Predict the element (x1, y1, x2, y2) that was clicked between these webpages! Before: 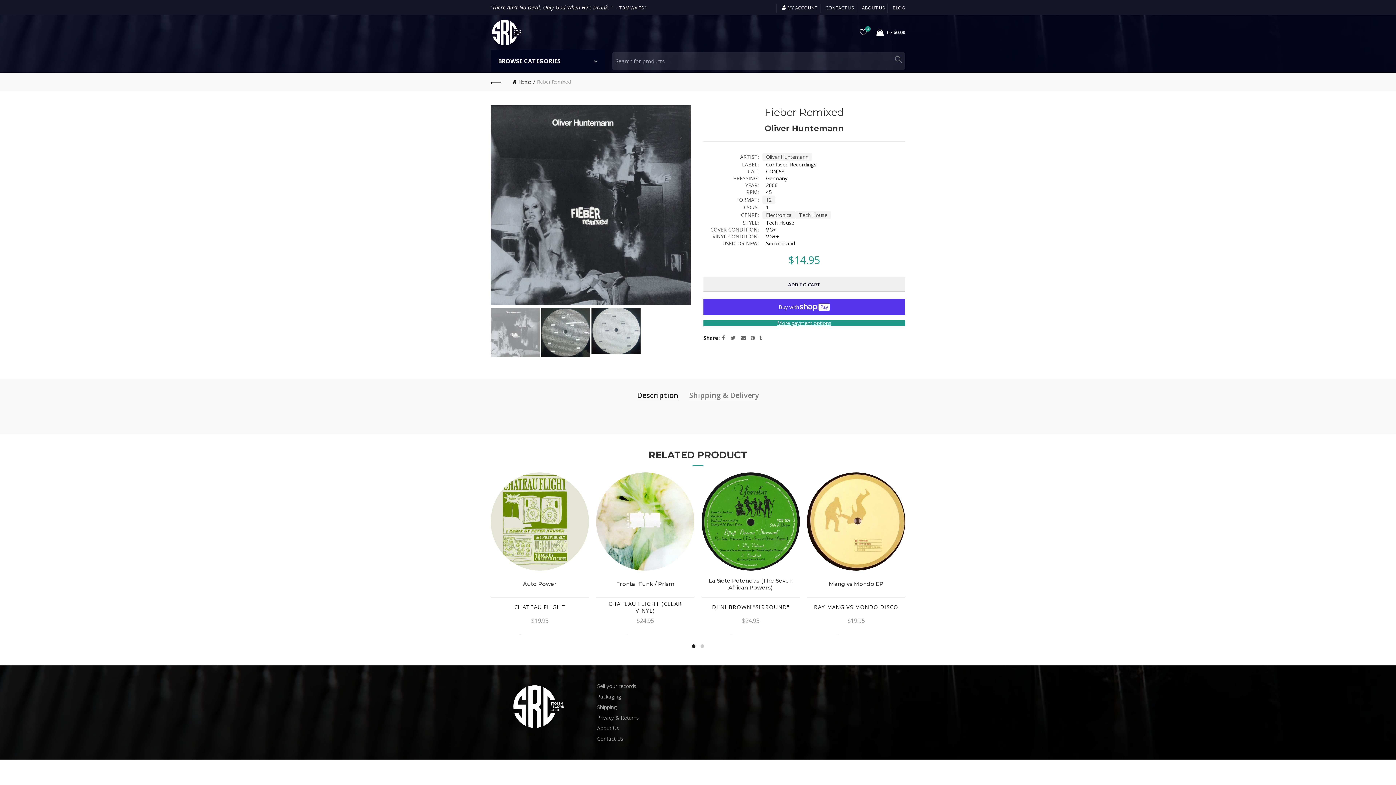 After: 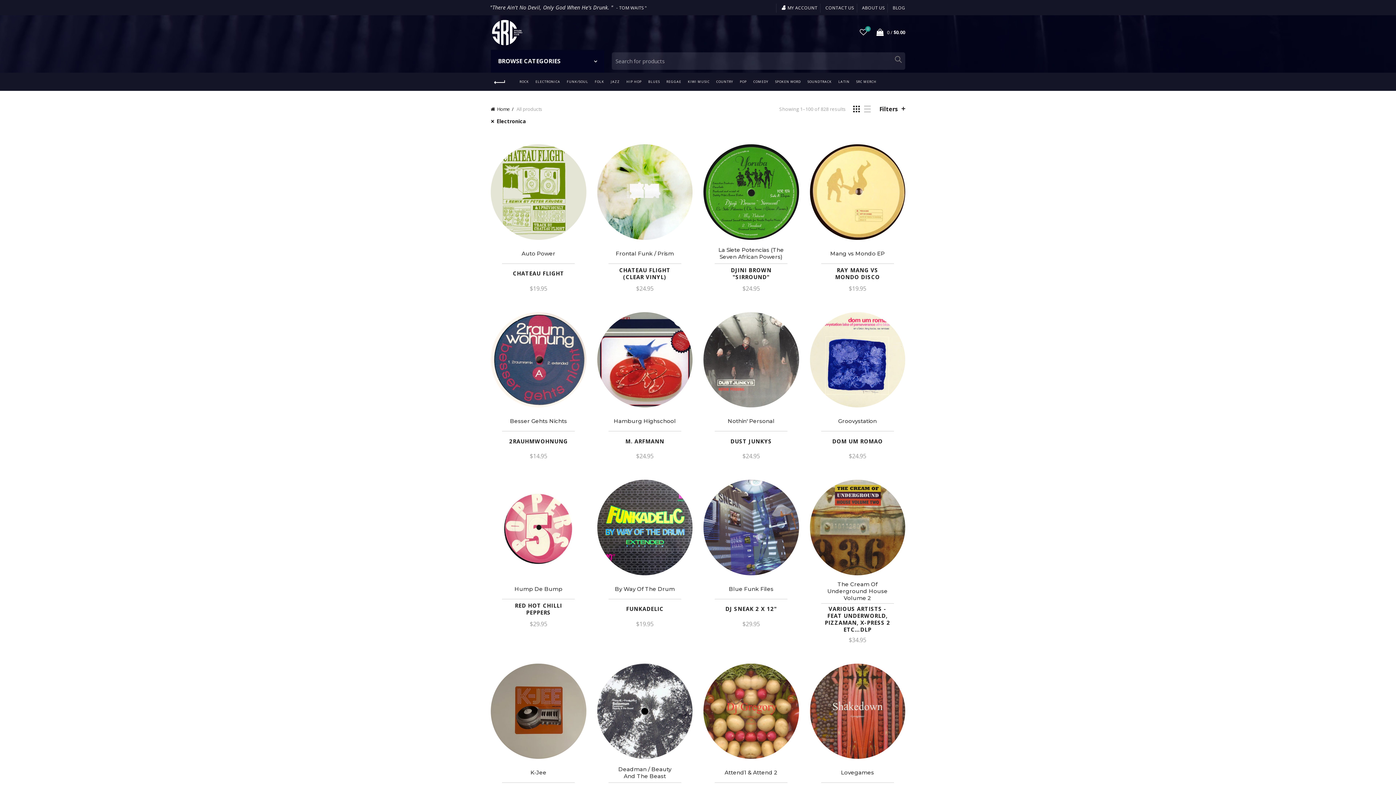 Action: bbox: (762, 210, 795, 219) label: Electronica